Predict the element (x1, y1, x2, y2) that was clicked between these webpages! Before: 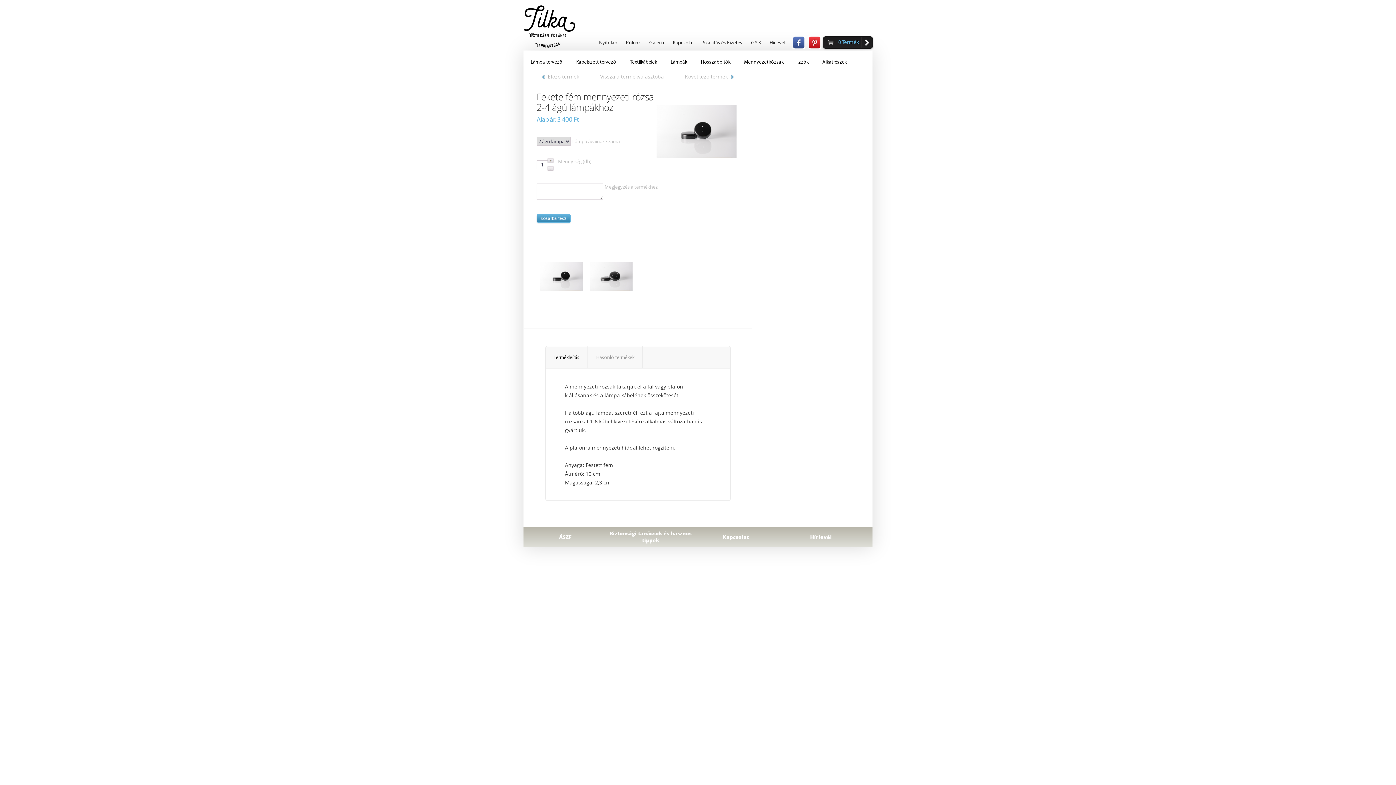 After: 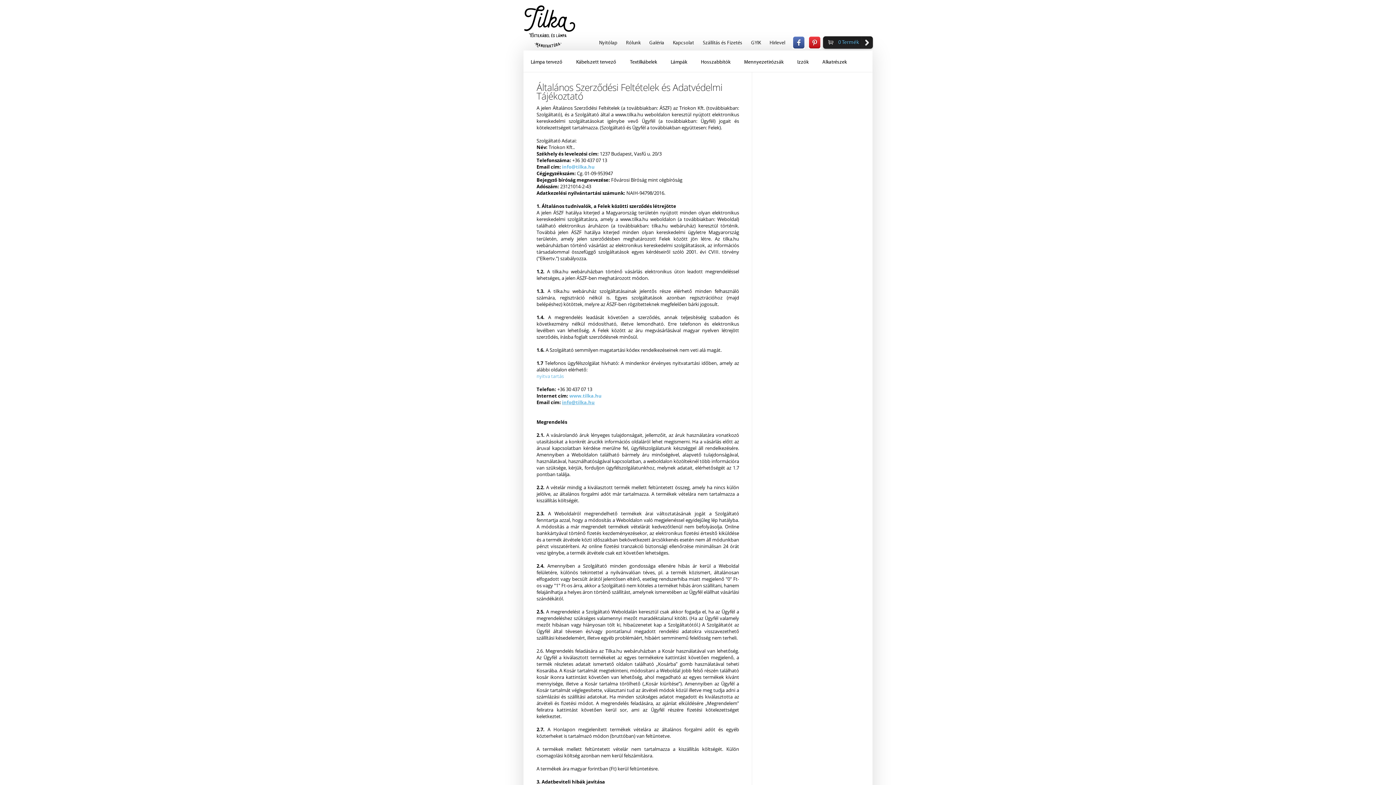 Action: label: ÁSZF bbox: (559, 533, 571, 540)